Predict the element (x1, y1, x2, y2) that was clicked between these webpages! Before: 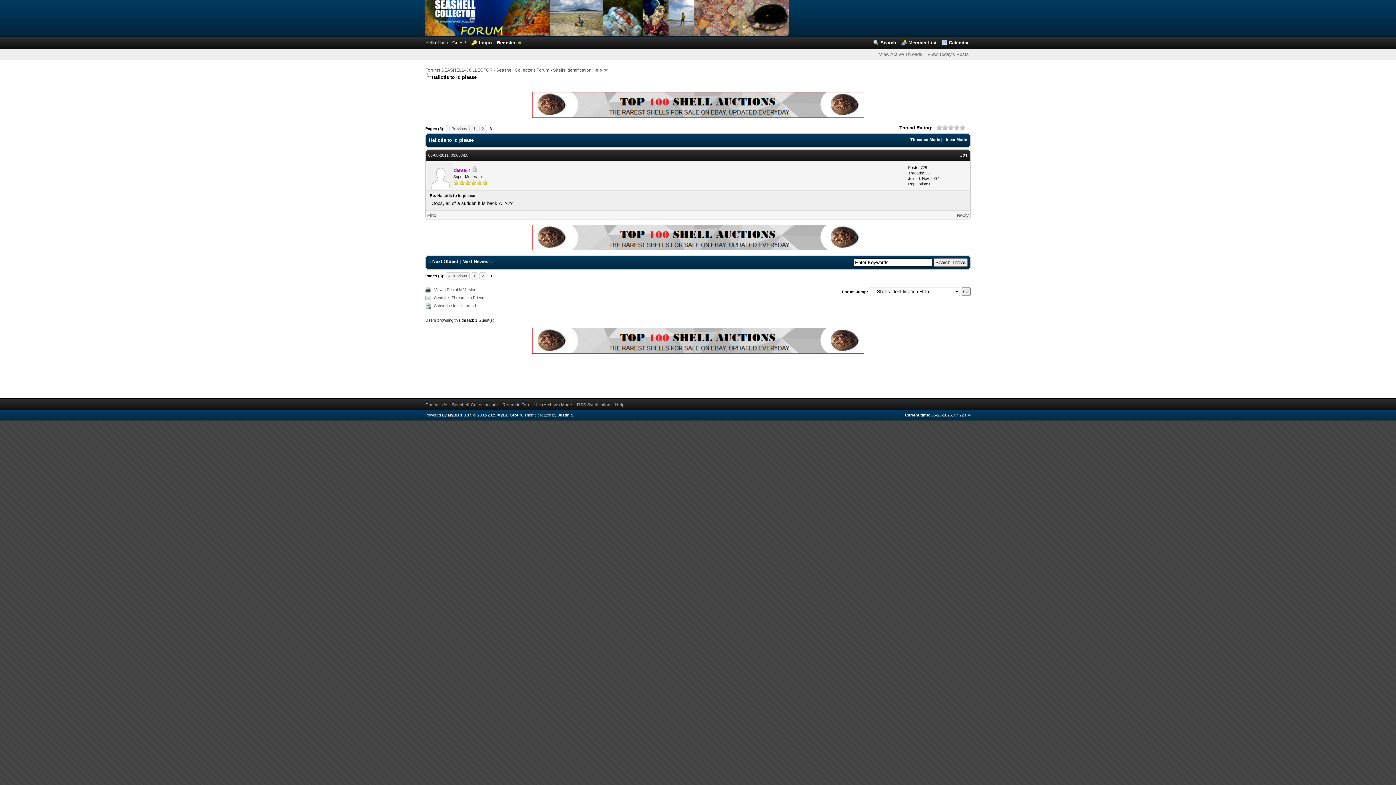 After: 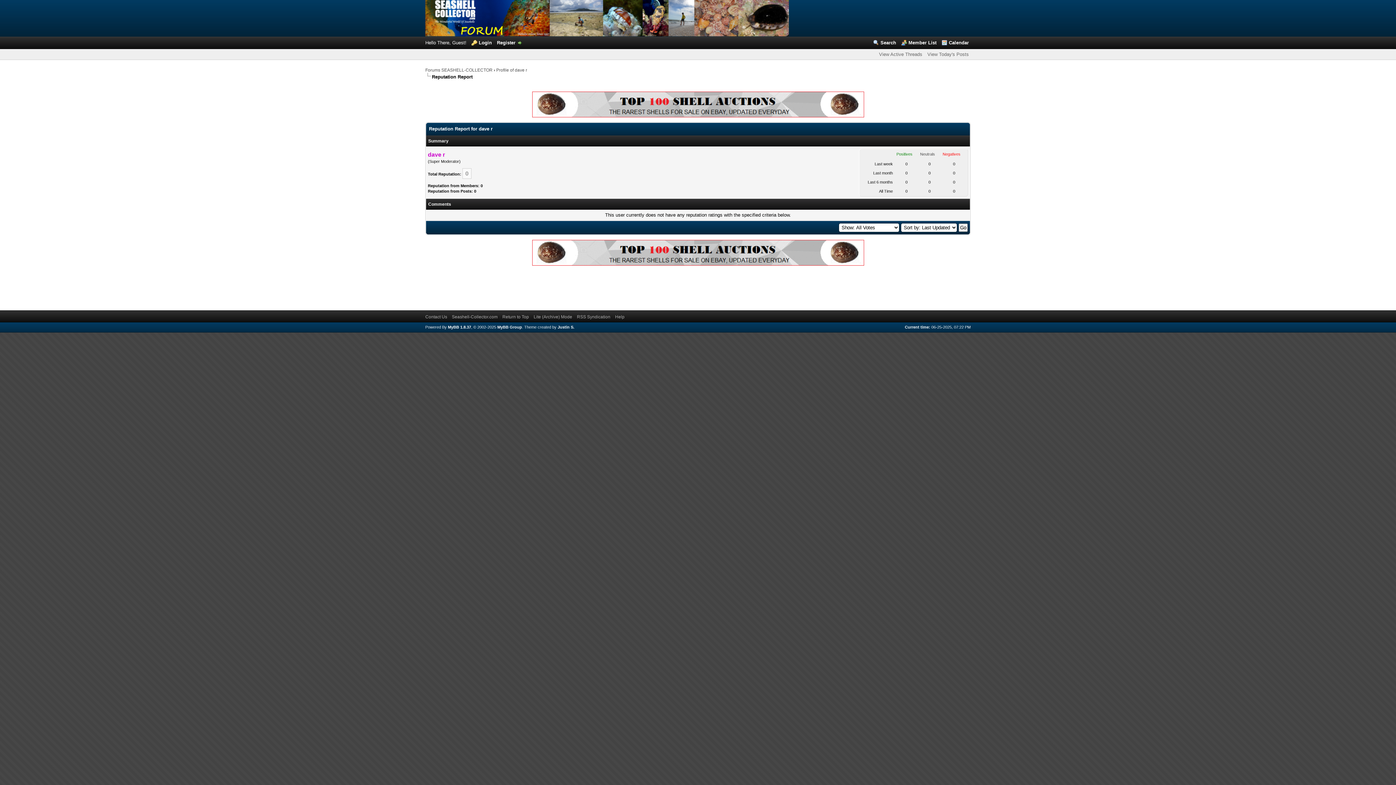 Action: label: 0 bbox: (929, 181, 931, 186)